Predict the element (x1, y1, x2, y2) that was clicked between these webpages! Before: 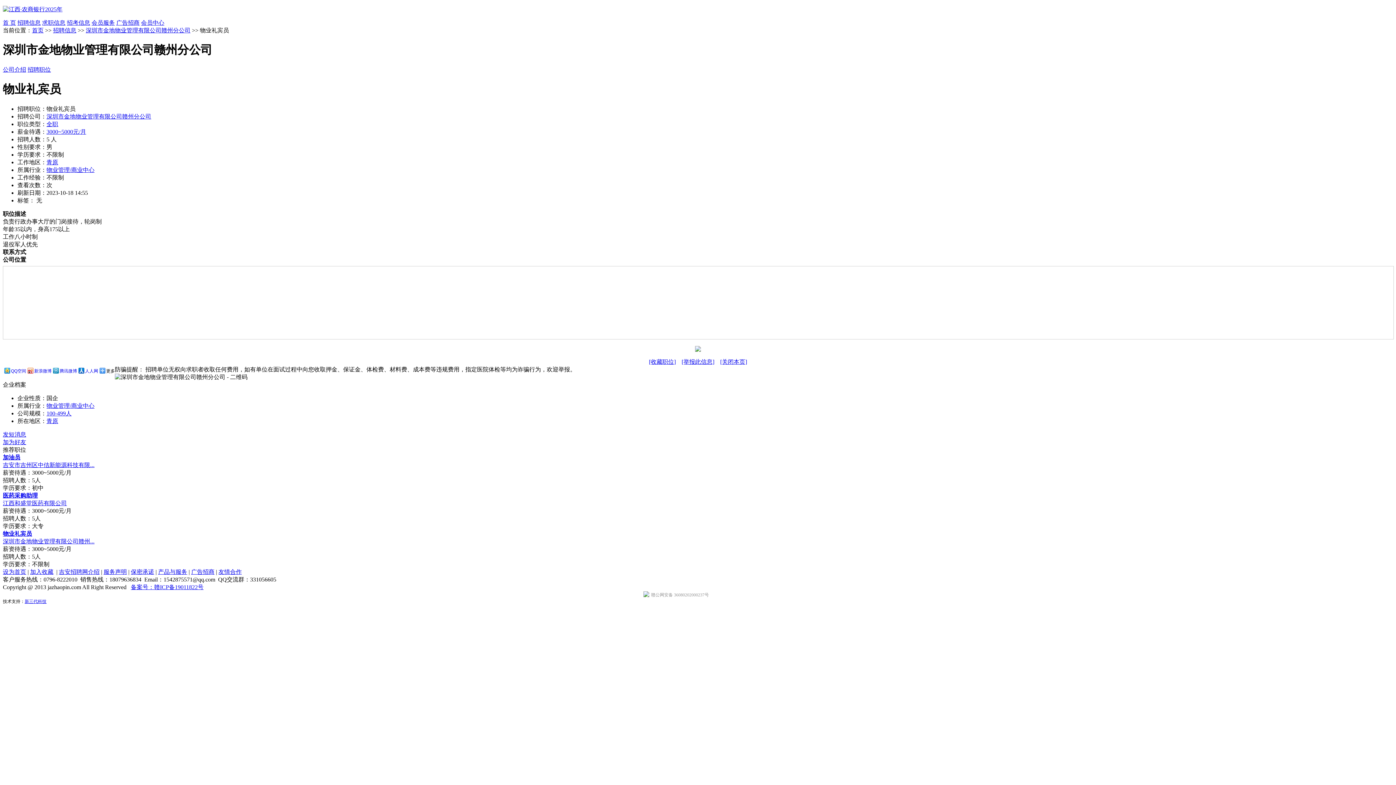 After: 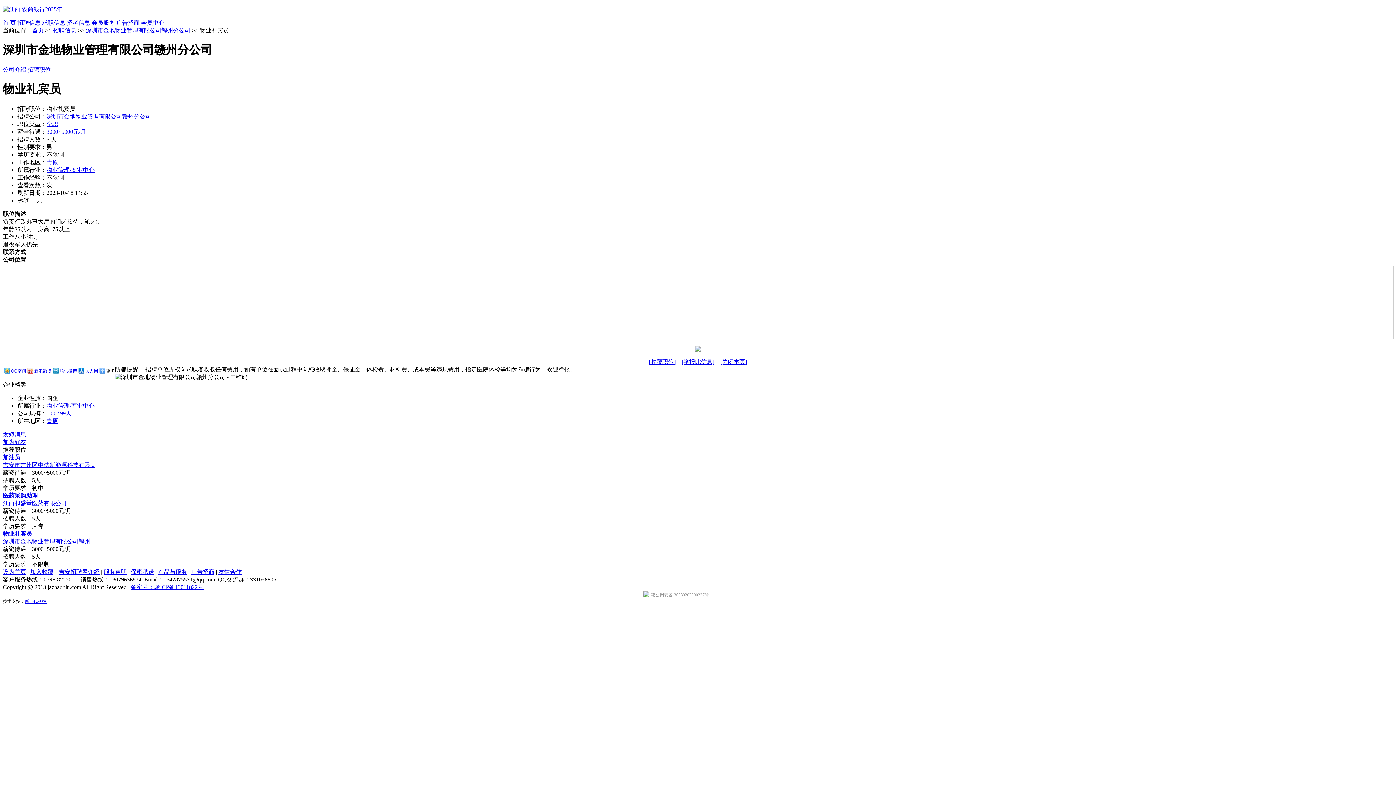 Action: bbox: (2, 6, 62, 12)